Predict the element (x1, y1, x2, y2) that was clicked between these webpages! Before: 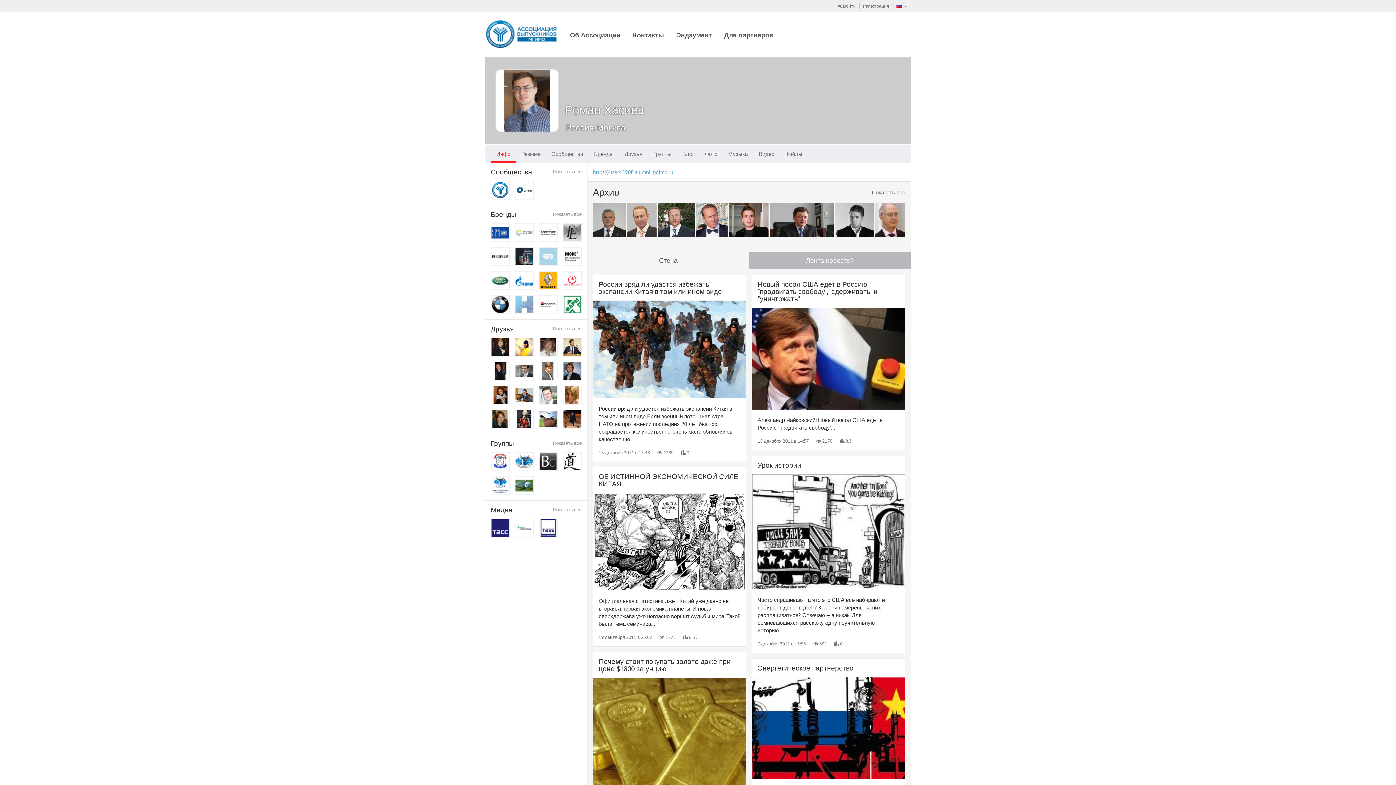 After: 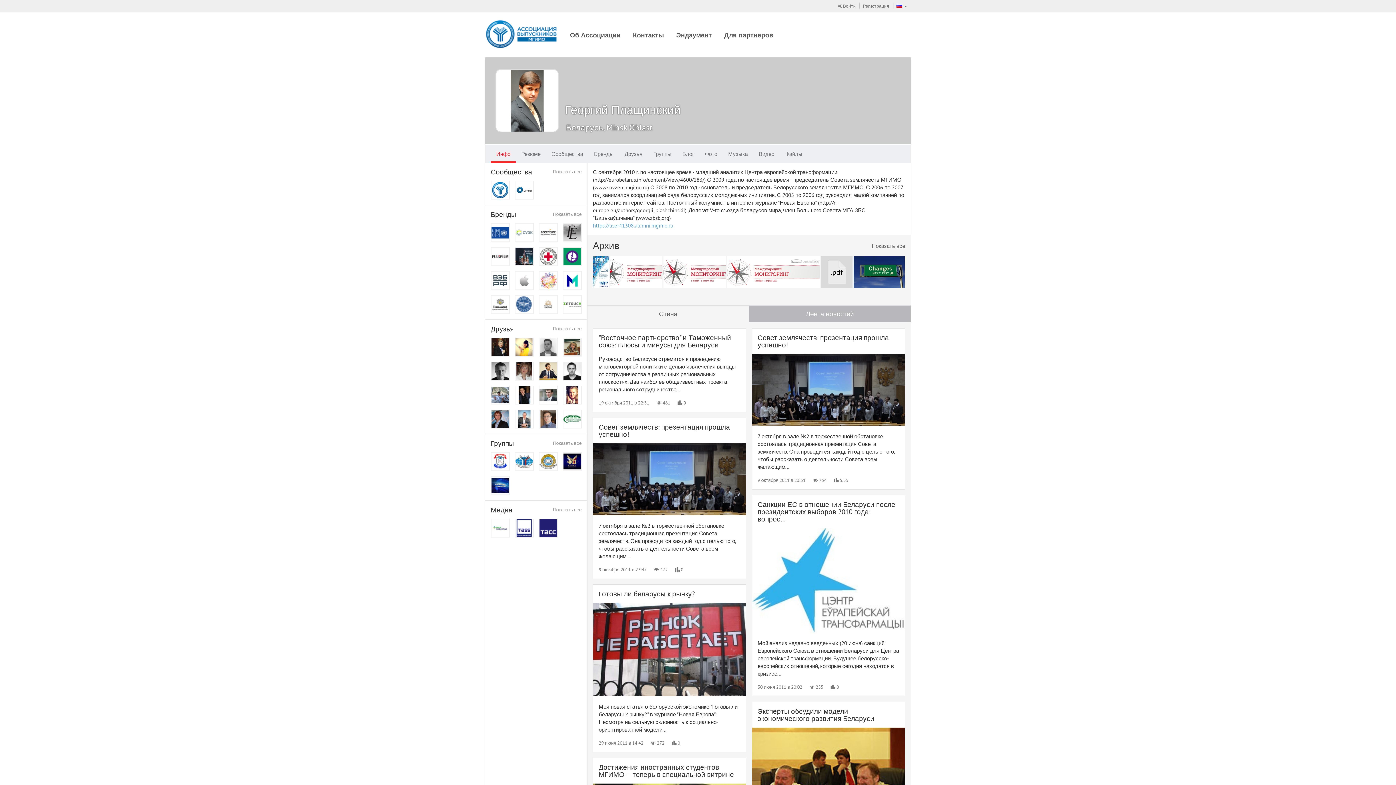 Action: bbox: (538, 361, 557, 380)